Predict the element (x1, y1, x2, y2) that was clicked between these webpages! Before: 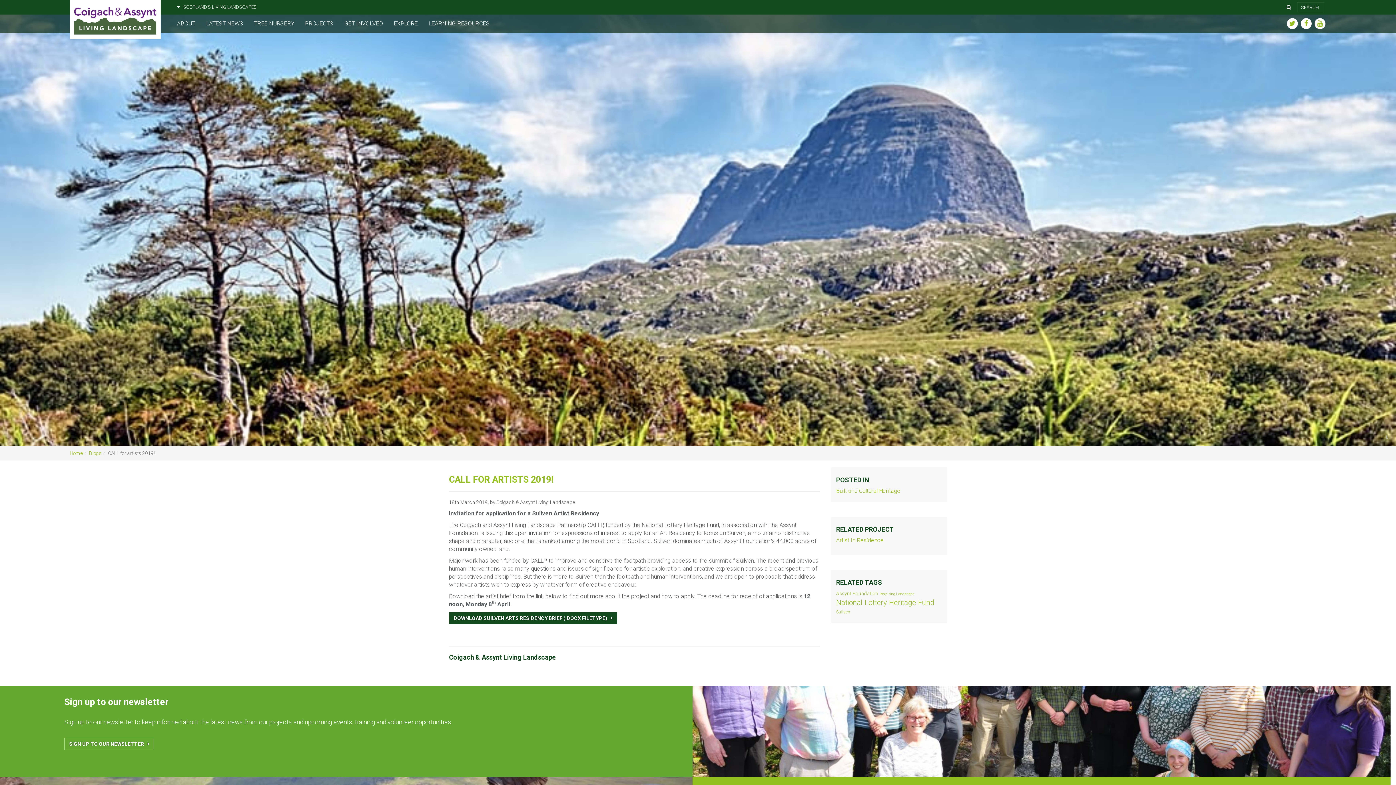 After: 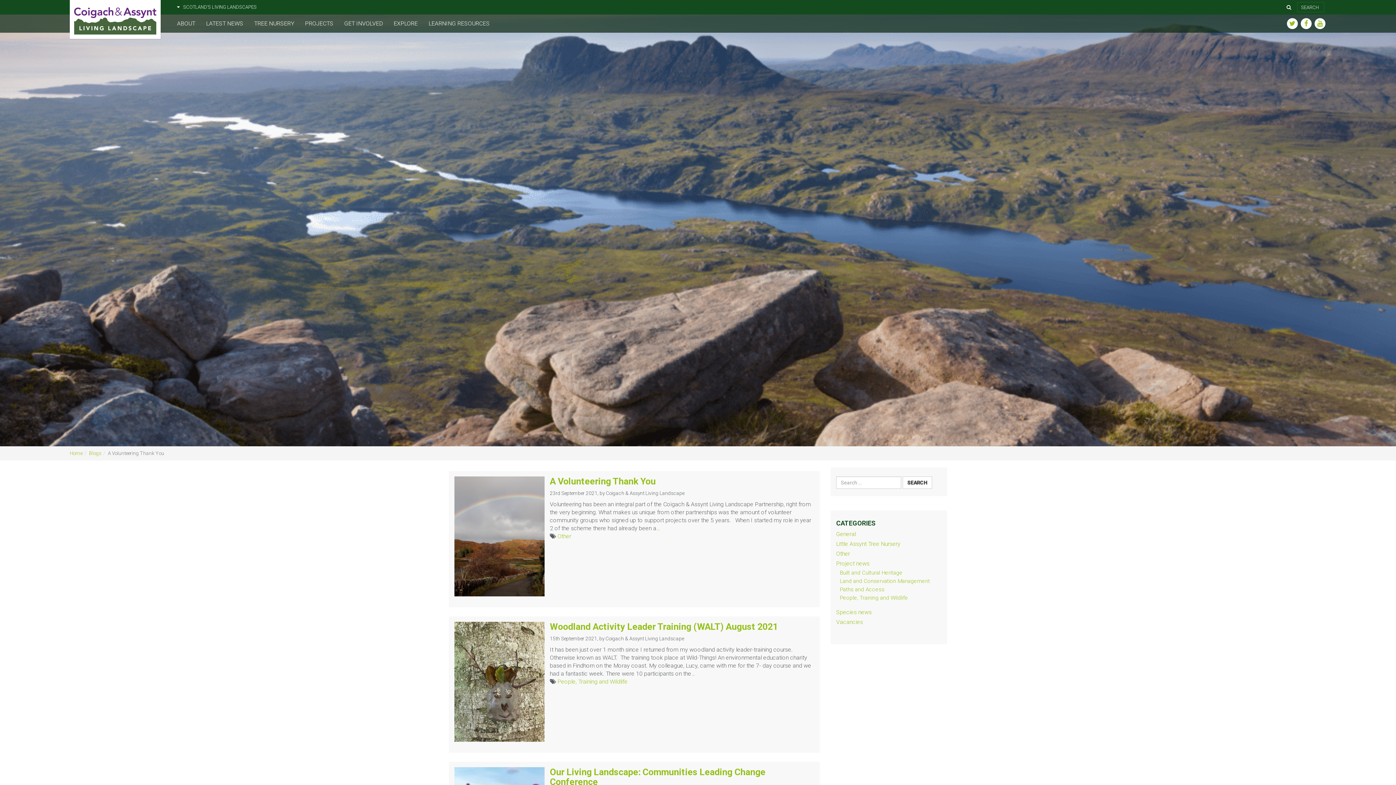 Action: bbox: (836, 598, 934, 607) label: National Lottery Heritage Fund (101 items)